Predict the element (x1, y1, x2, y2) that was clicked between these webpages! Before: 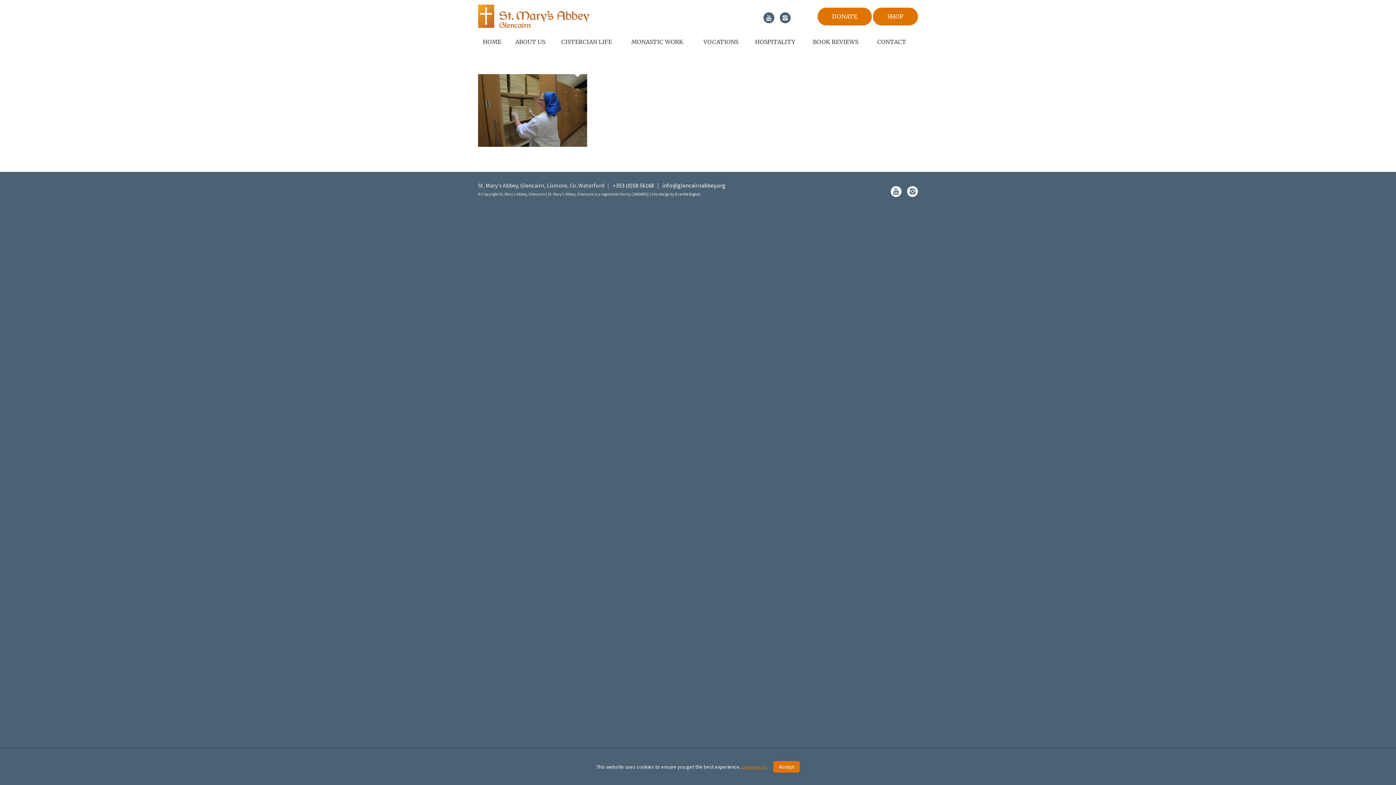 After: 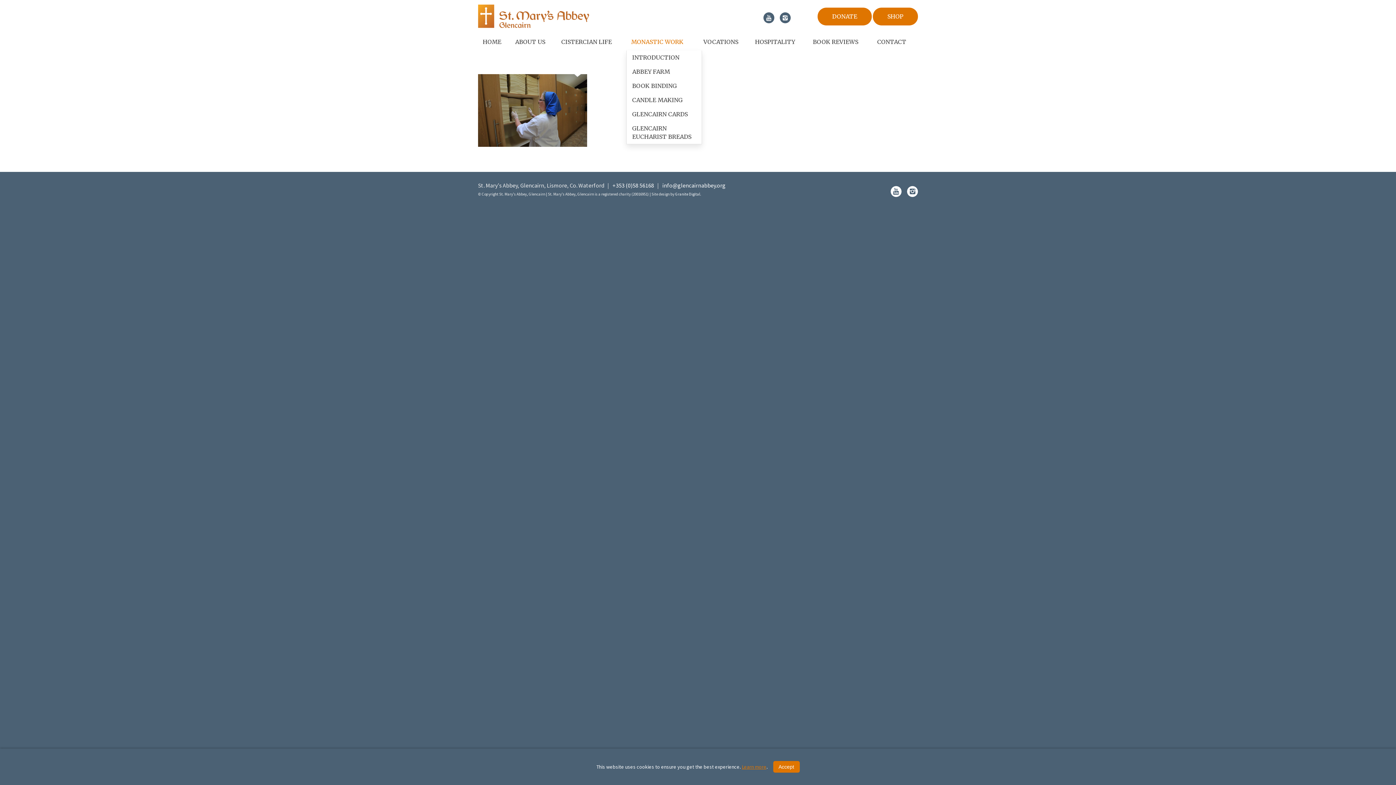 Action: bbox: (626, 32, 698, 50) label: MONASTIC WORK